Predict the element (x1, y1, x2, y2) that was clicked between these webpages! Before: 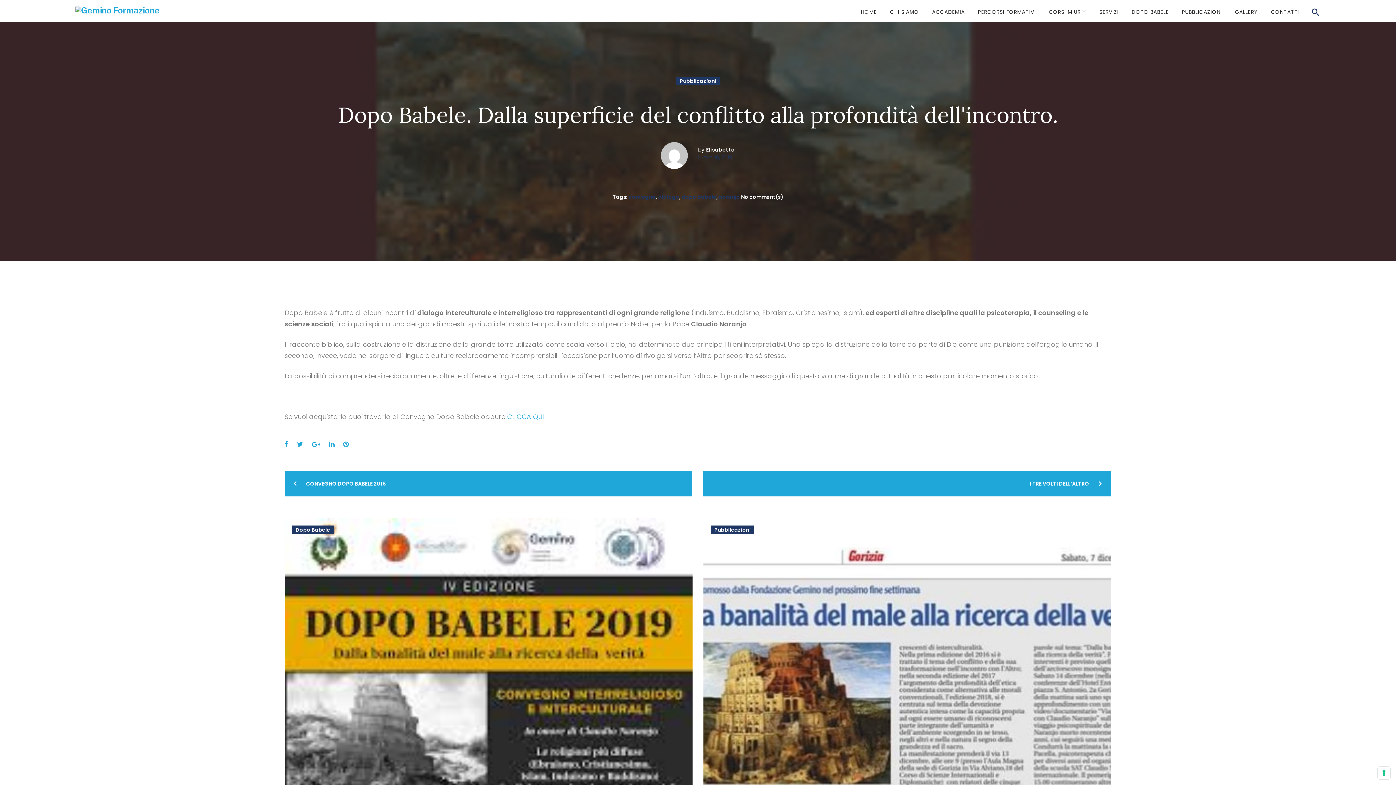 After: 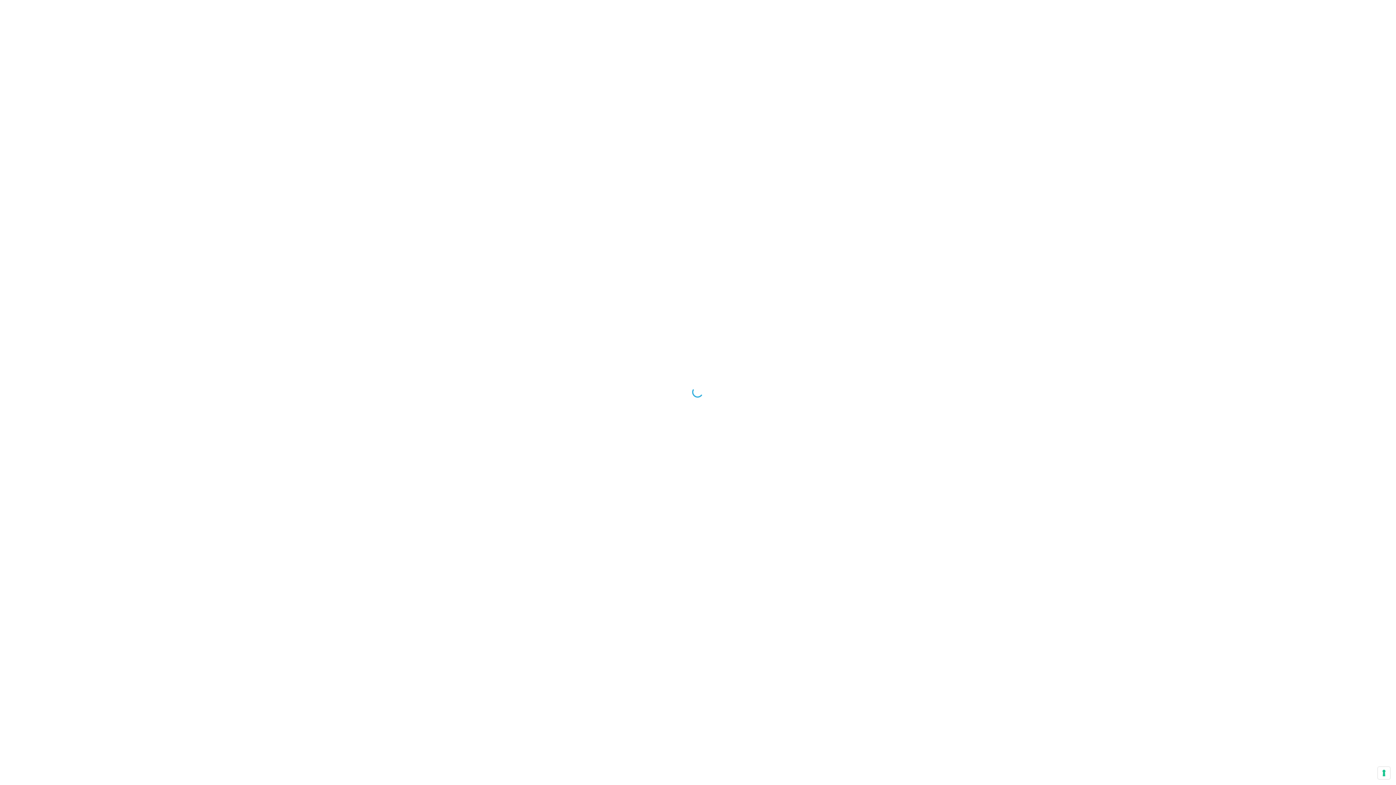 Action: label: SERVIZI bbox: (1099, 5, 1118, 18)